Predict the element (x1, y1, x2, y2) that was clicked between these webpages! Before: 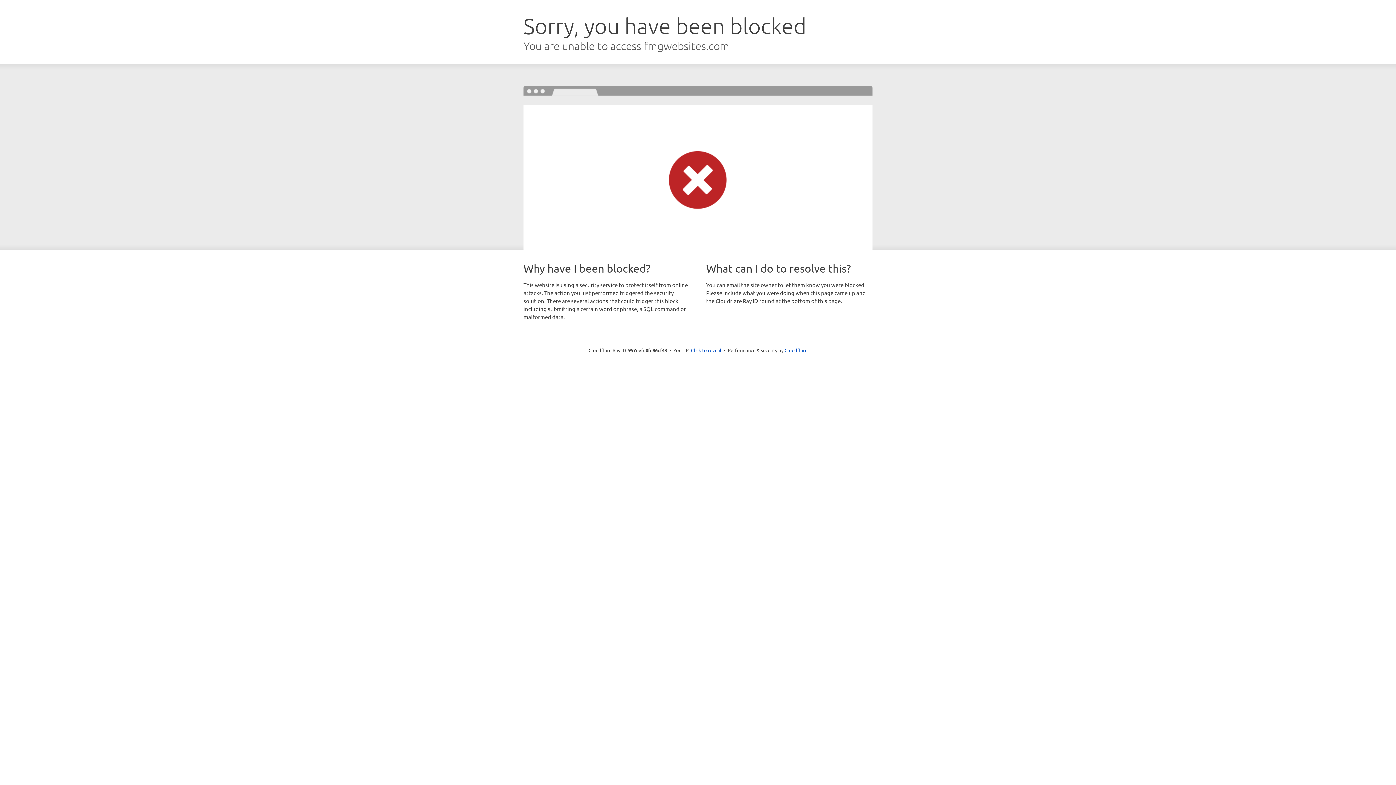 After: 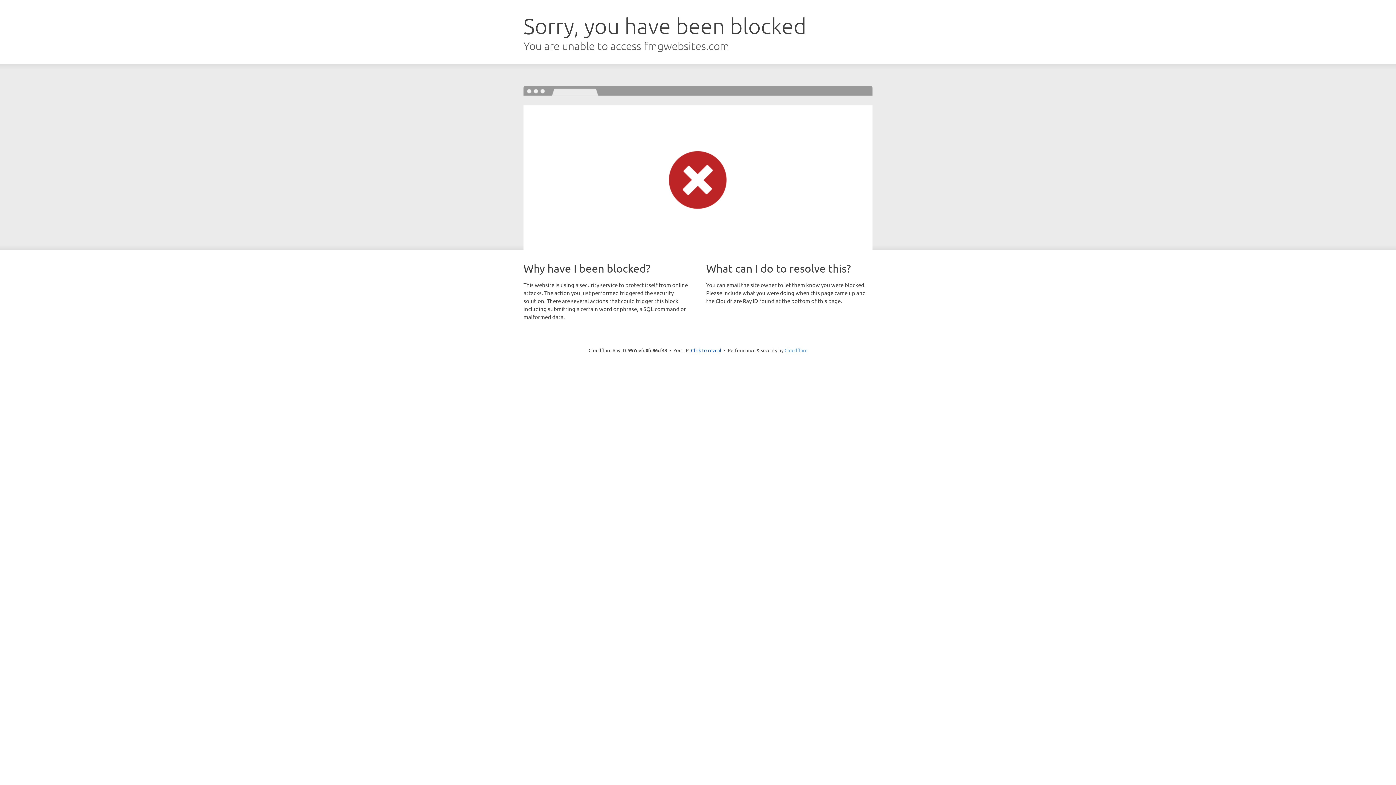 Action: bbox: (784, 347, 807, 353) label: Cloudflare